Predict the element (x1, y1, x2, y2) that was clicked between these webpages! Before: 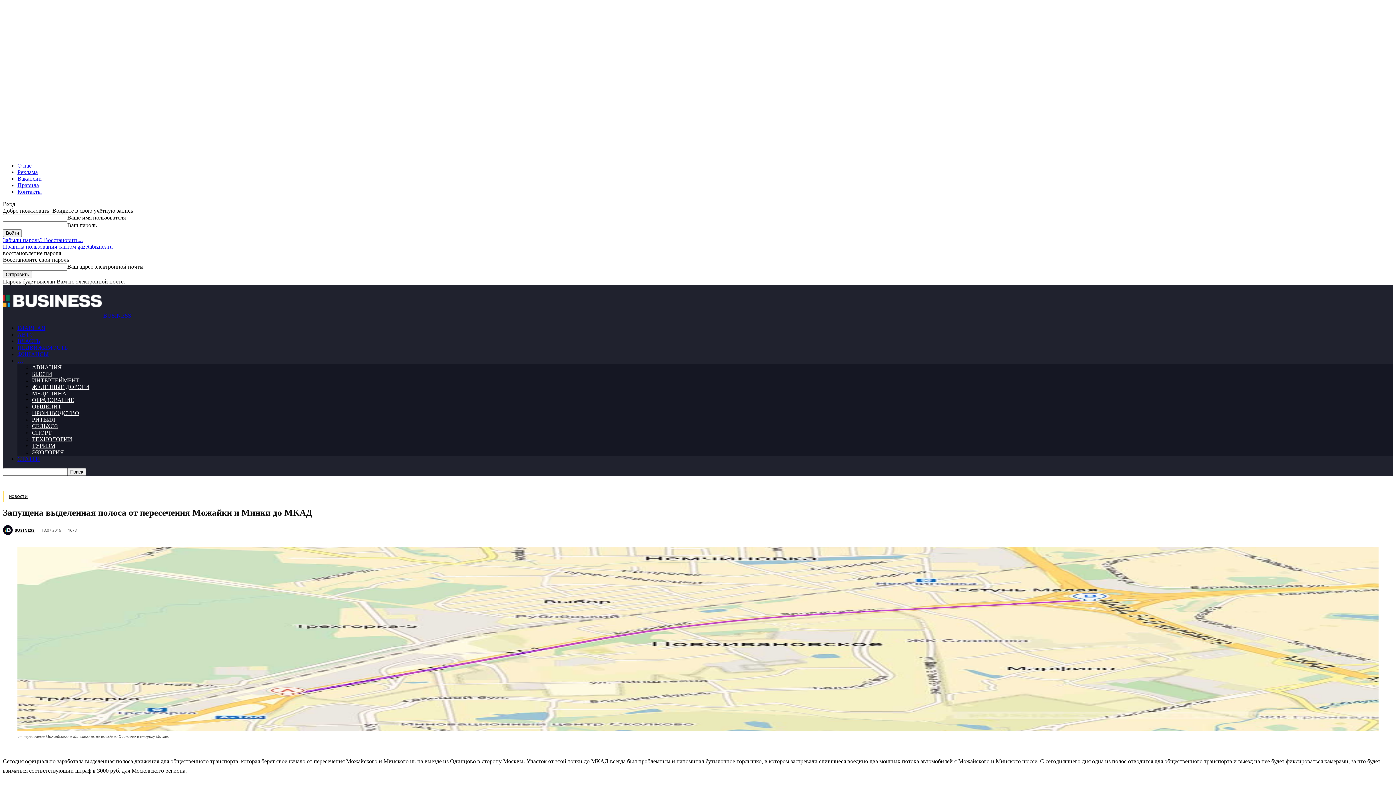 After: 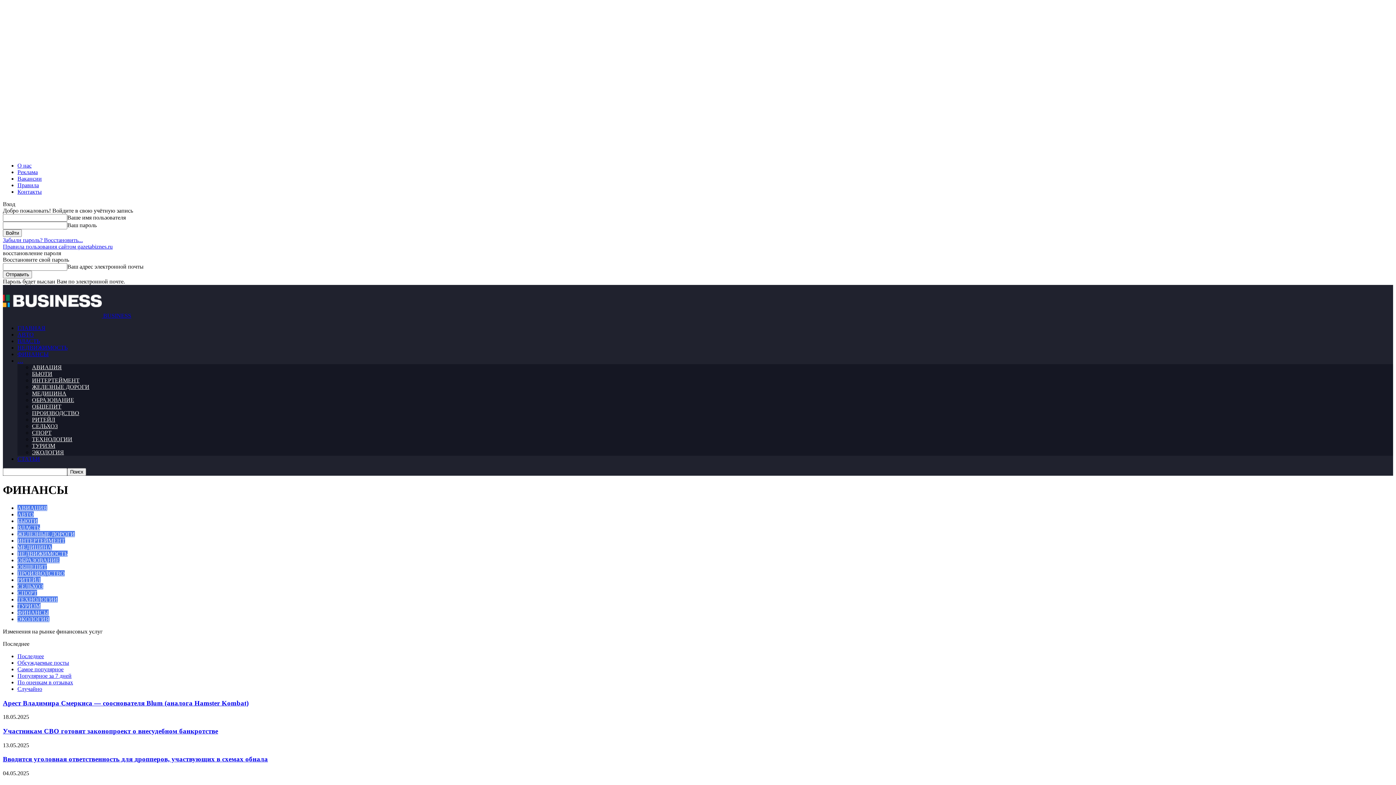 Action: label: ФИНАНСЫ bbox: (17, 351, 48, 357)